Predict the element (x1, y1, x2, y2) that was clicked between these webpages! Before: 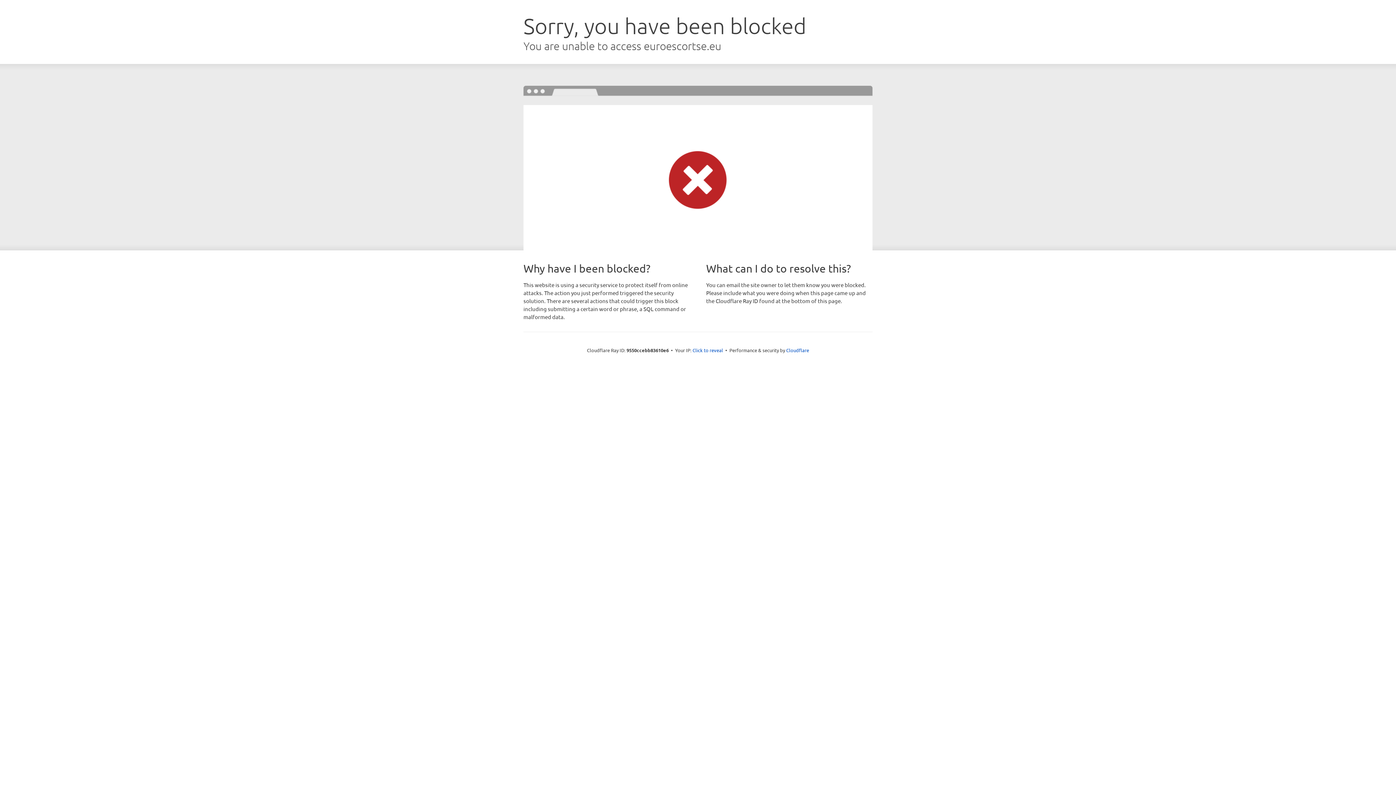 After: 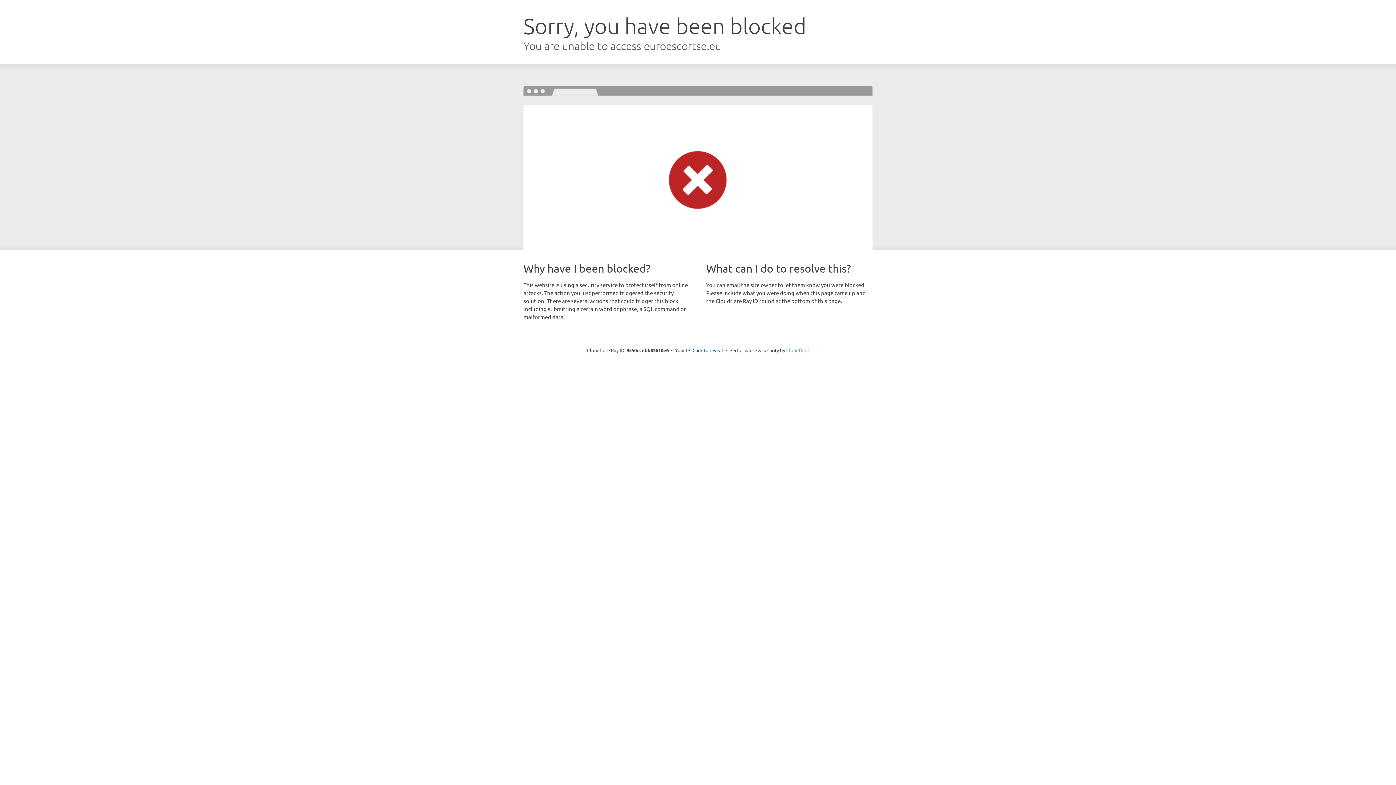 Action: label: Cloudflare bbox: (786, 347, 809, 353)